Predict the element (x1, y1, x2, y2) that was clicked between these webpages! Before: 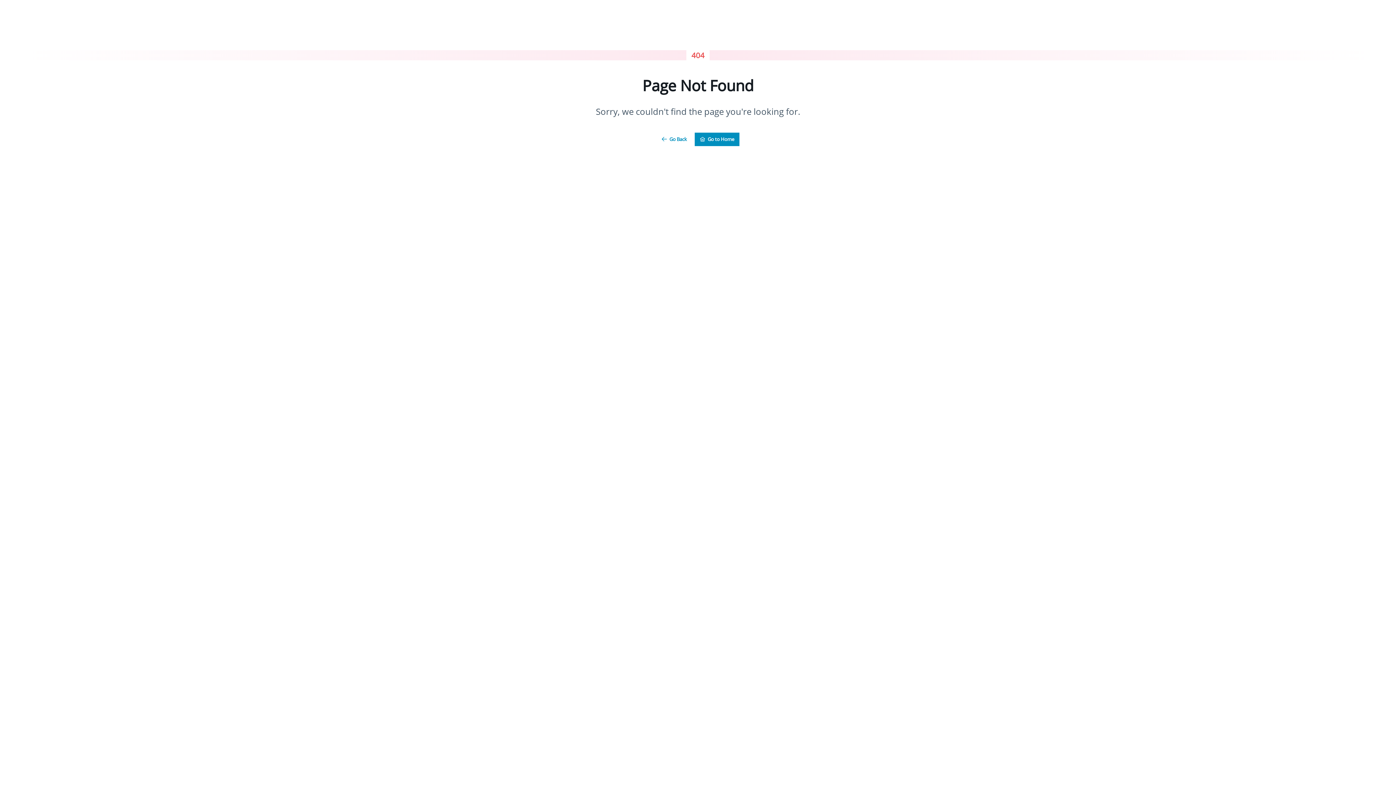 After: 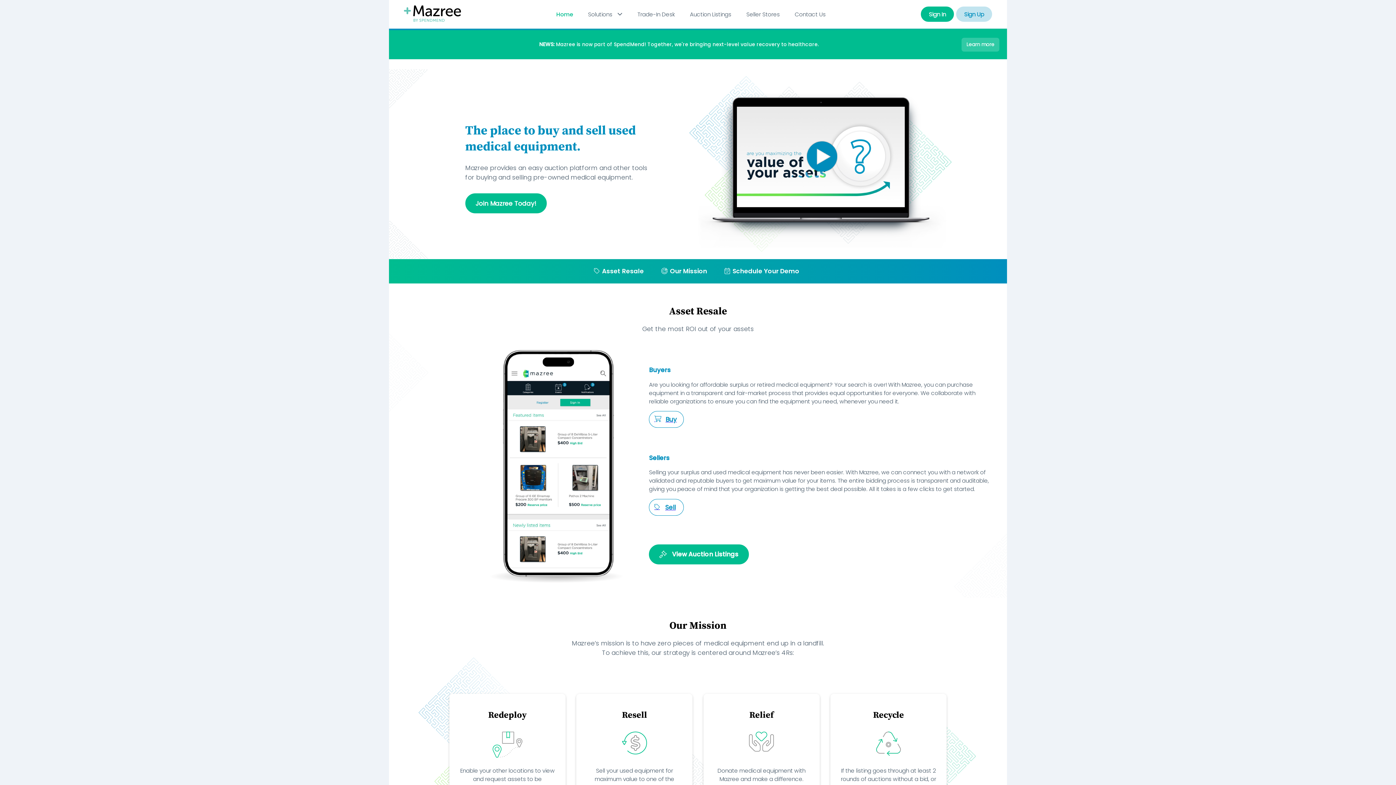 Action: label: Go to Home bbox: (694, 132, 739, 146)